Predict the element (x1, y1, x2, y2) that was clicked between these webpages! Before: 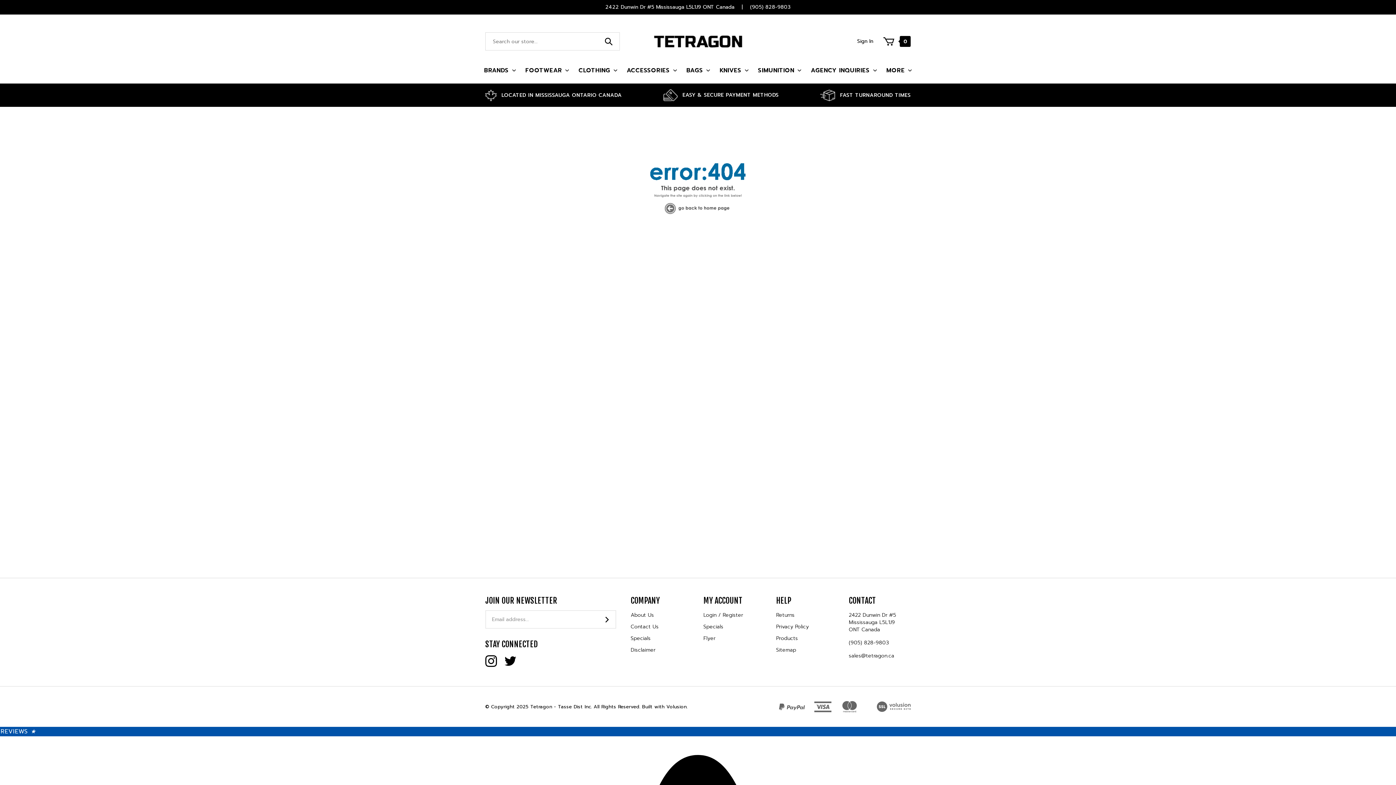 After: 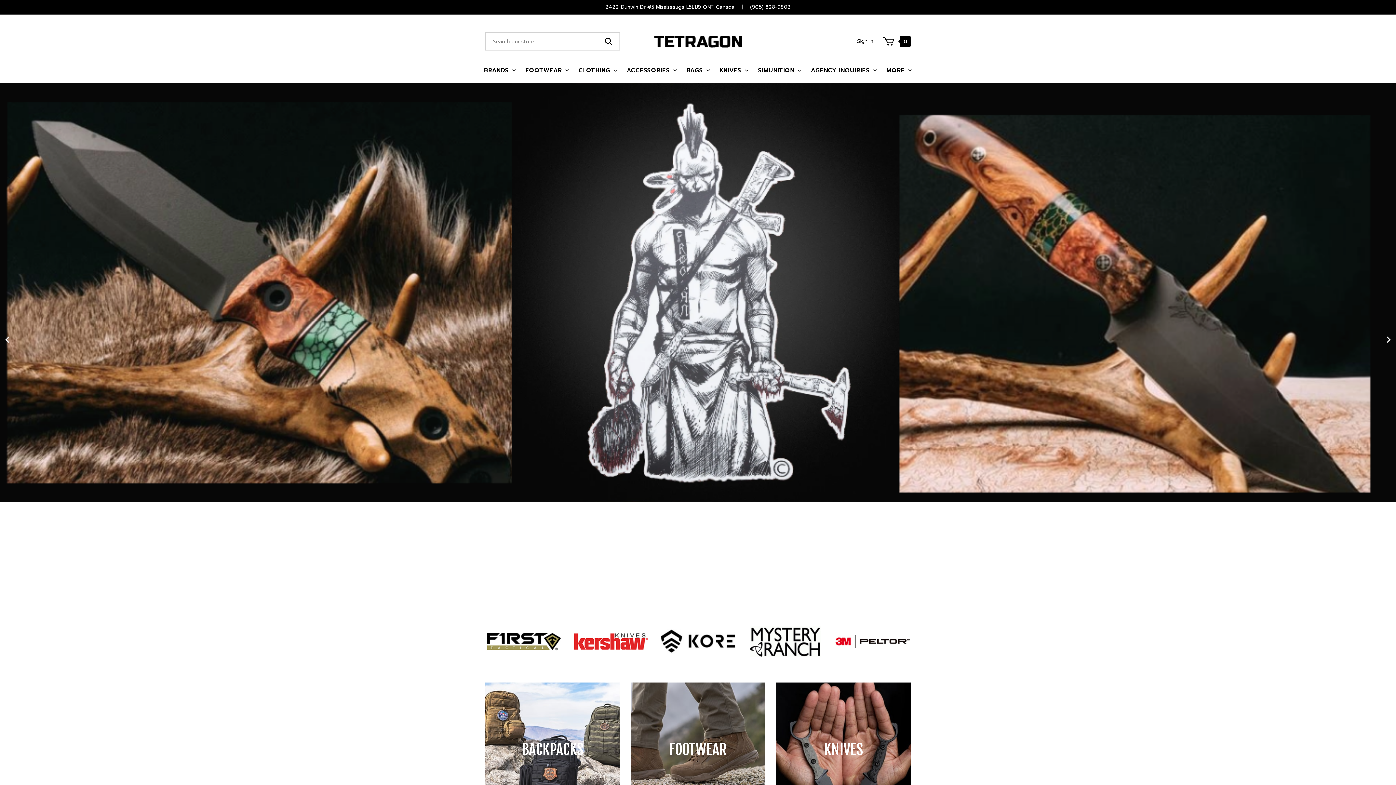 Action: bbox: (634, 181, 761, 190)